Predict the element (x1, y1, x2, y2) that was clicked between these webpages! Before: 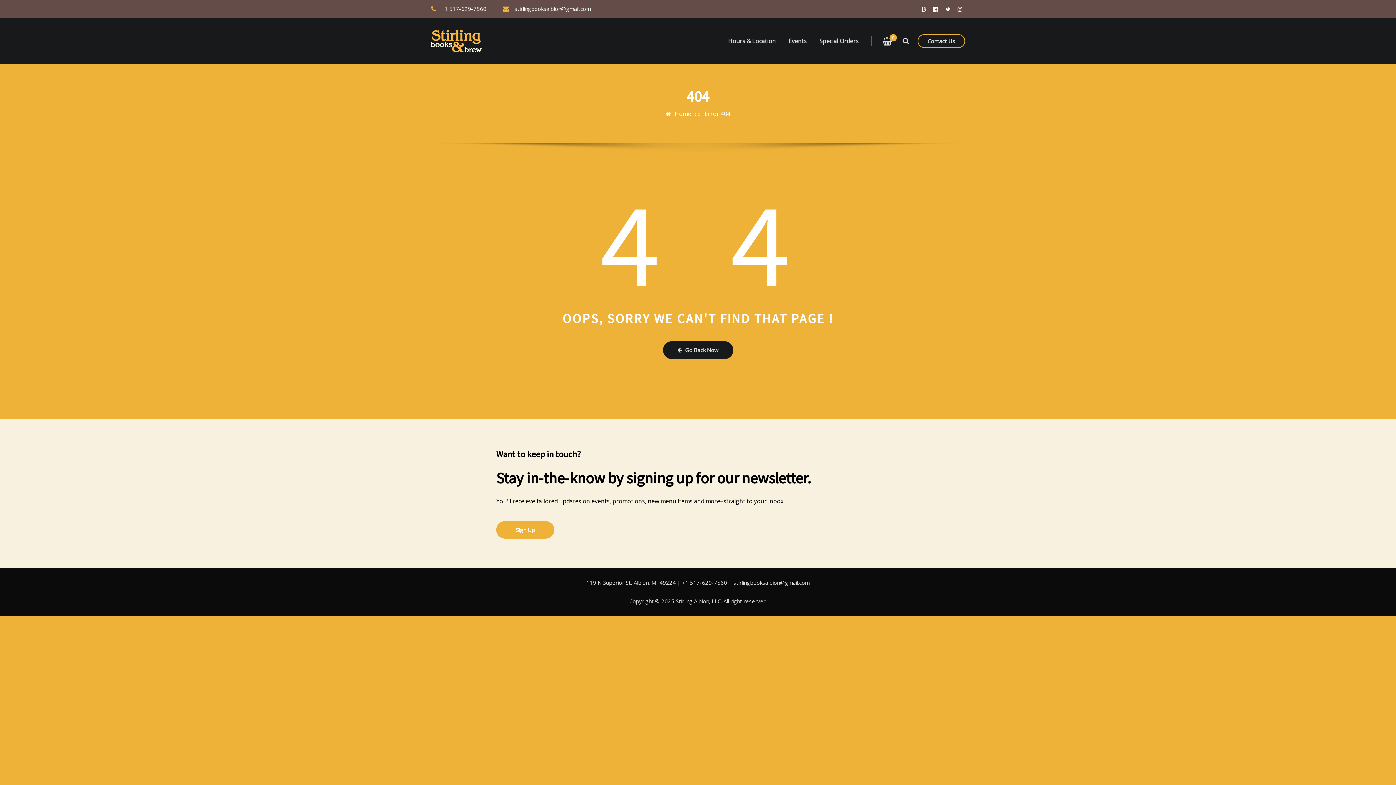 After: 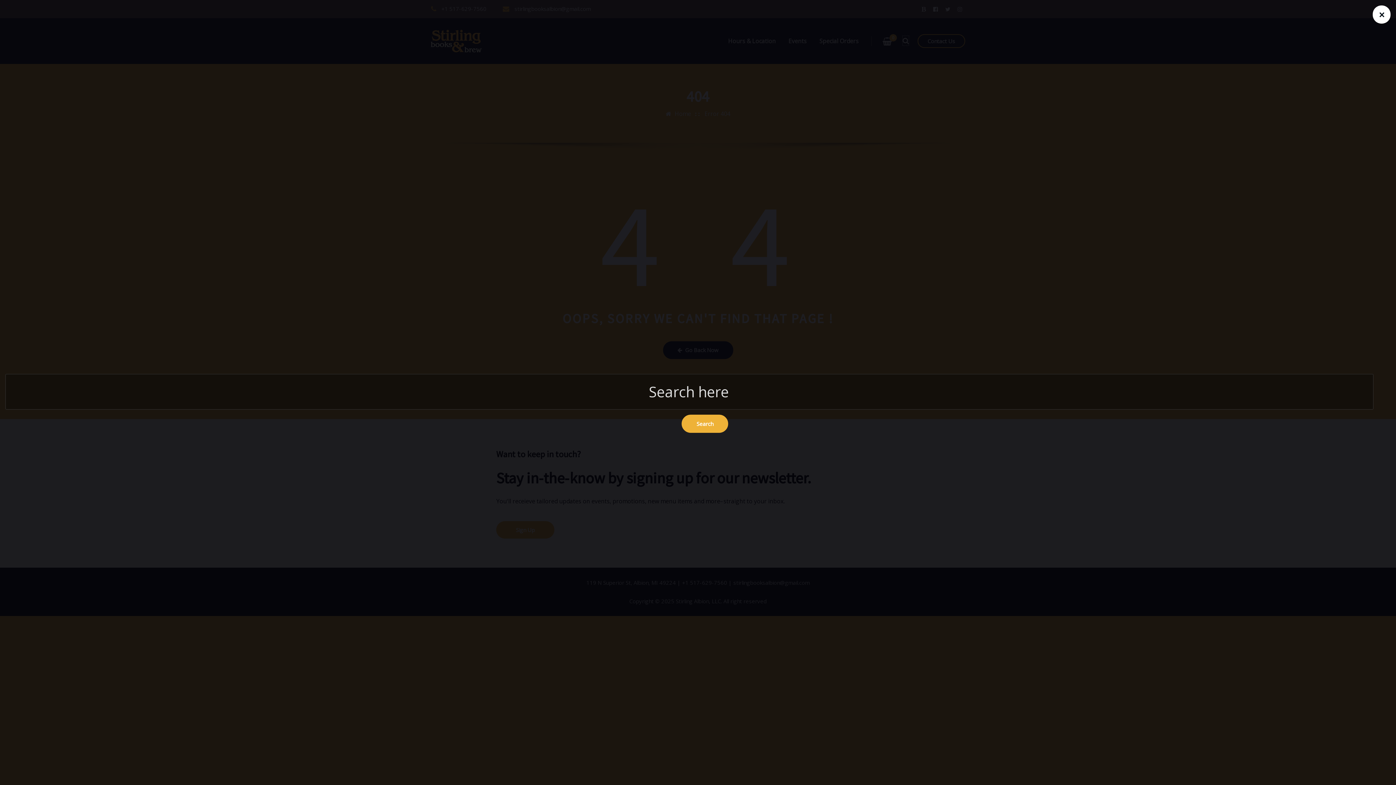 Action: bbox: (902, 35, 909, 45)